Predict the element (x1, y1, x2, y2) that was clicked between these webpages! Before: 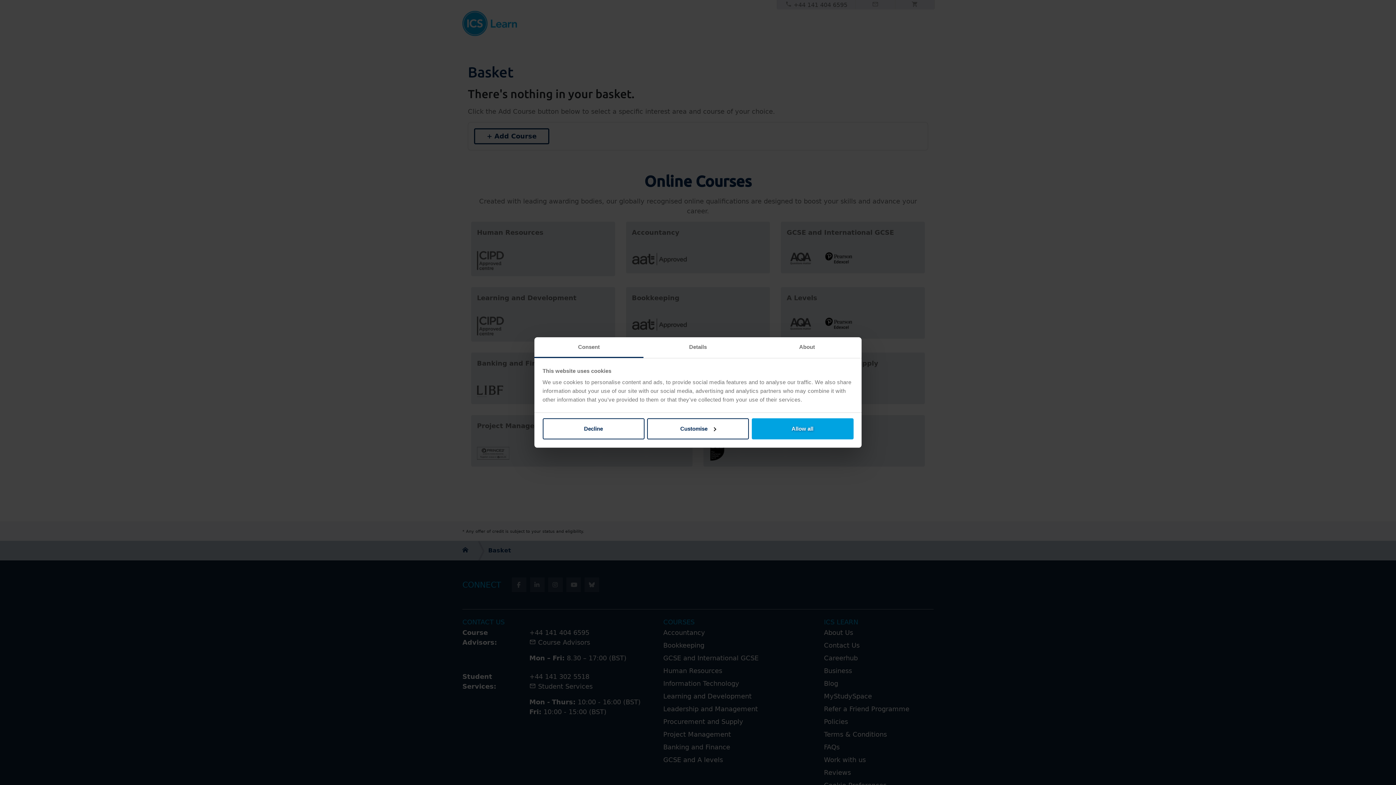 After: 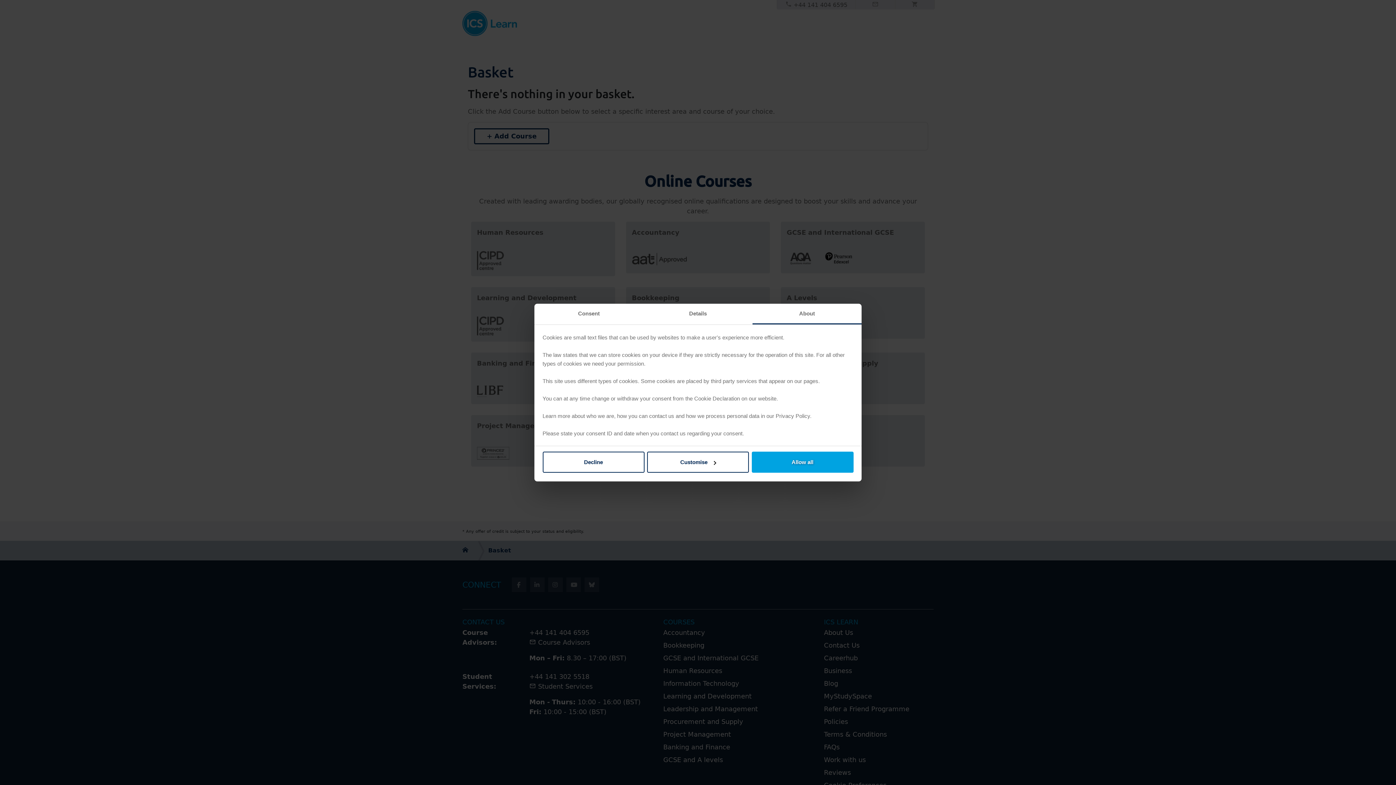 Action: bbox: (752, 337, 861, 358) label: About